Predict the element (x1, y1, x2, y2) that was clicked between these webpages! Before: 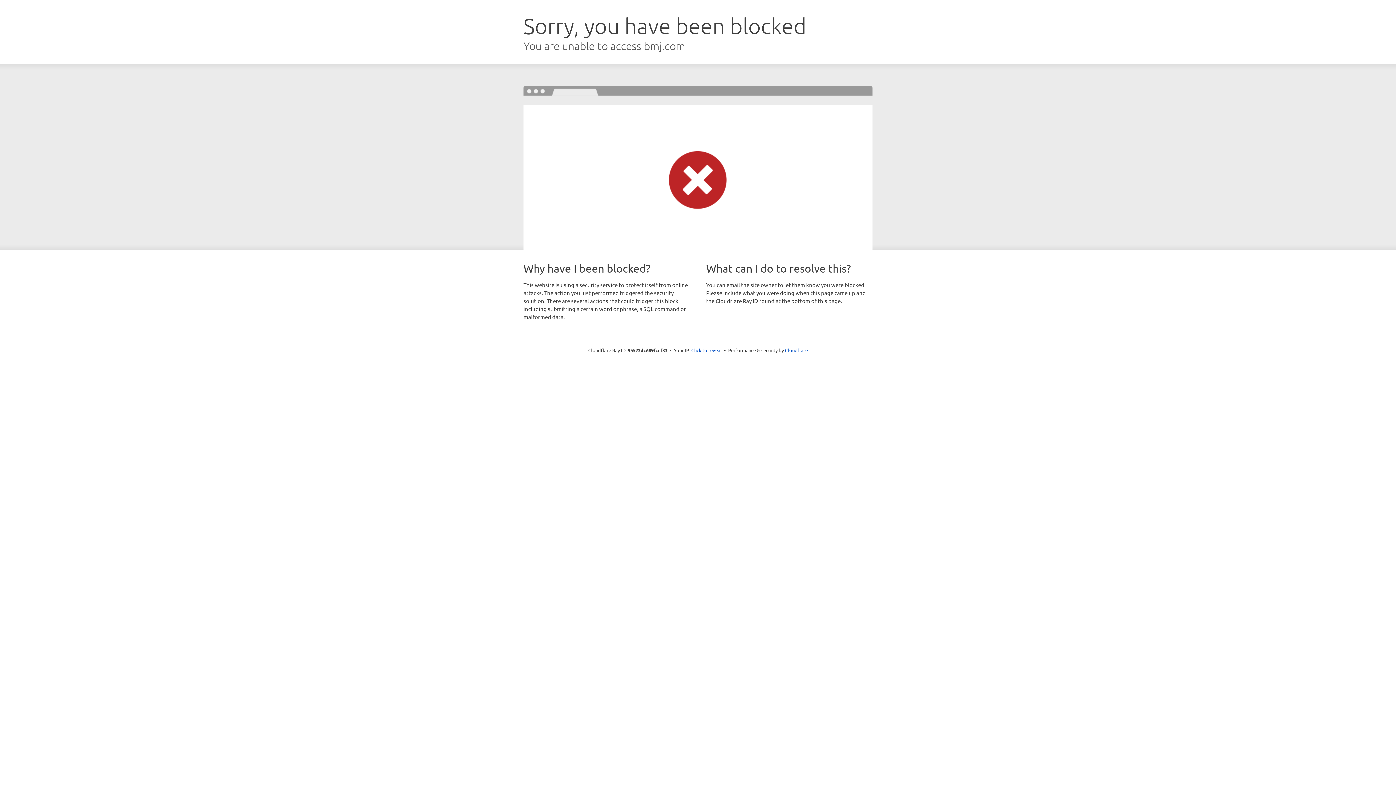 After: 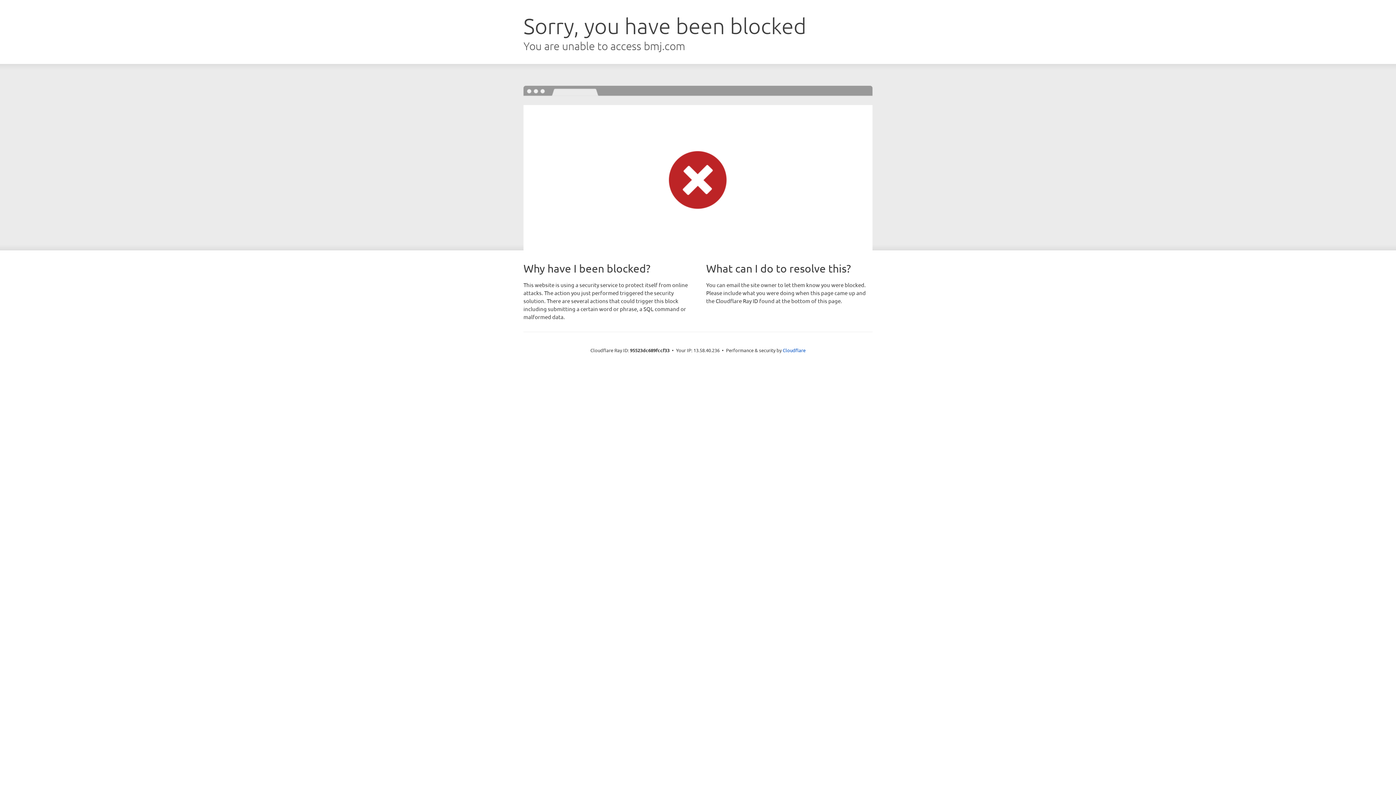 Action: label: Click to reveal bbox: (691, 346, 722, 353)